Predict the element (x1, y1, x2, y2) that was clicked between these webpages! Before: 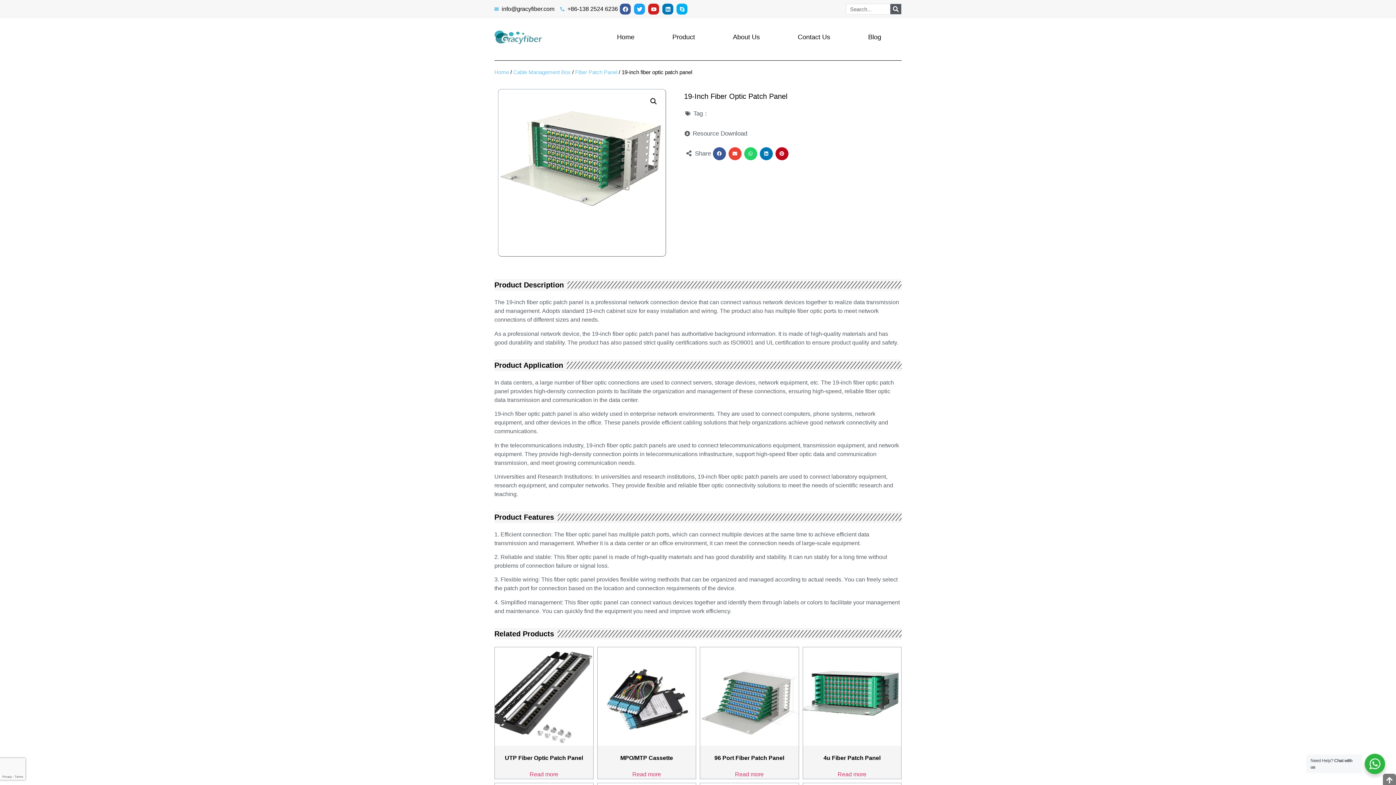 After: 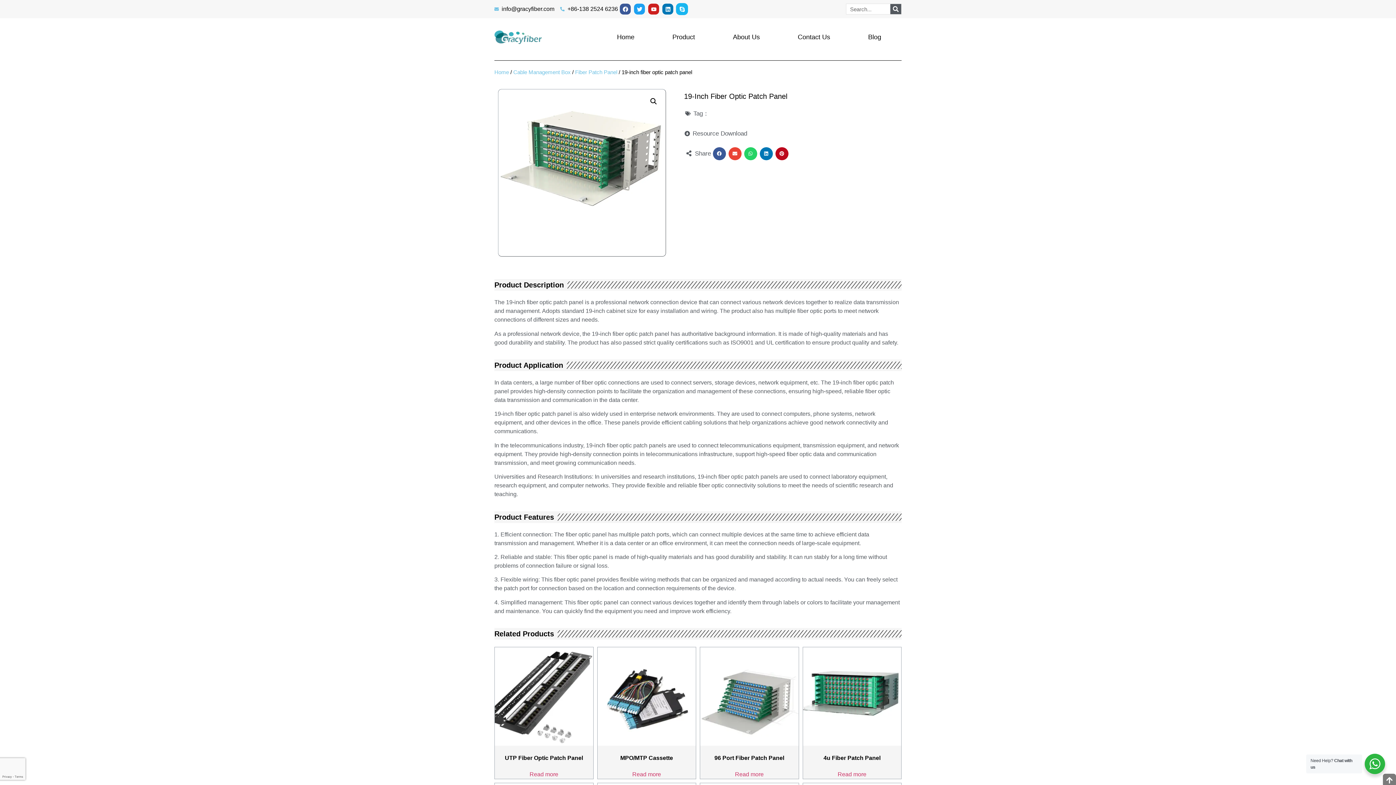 Action: bbox: (676, 3, 687, 14) label: Skype